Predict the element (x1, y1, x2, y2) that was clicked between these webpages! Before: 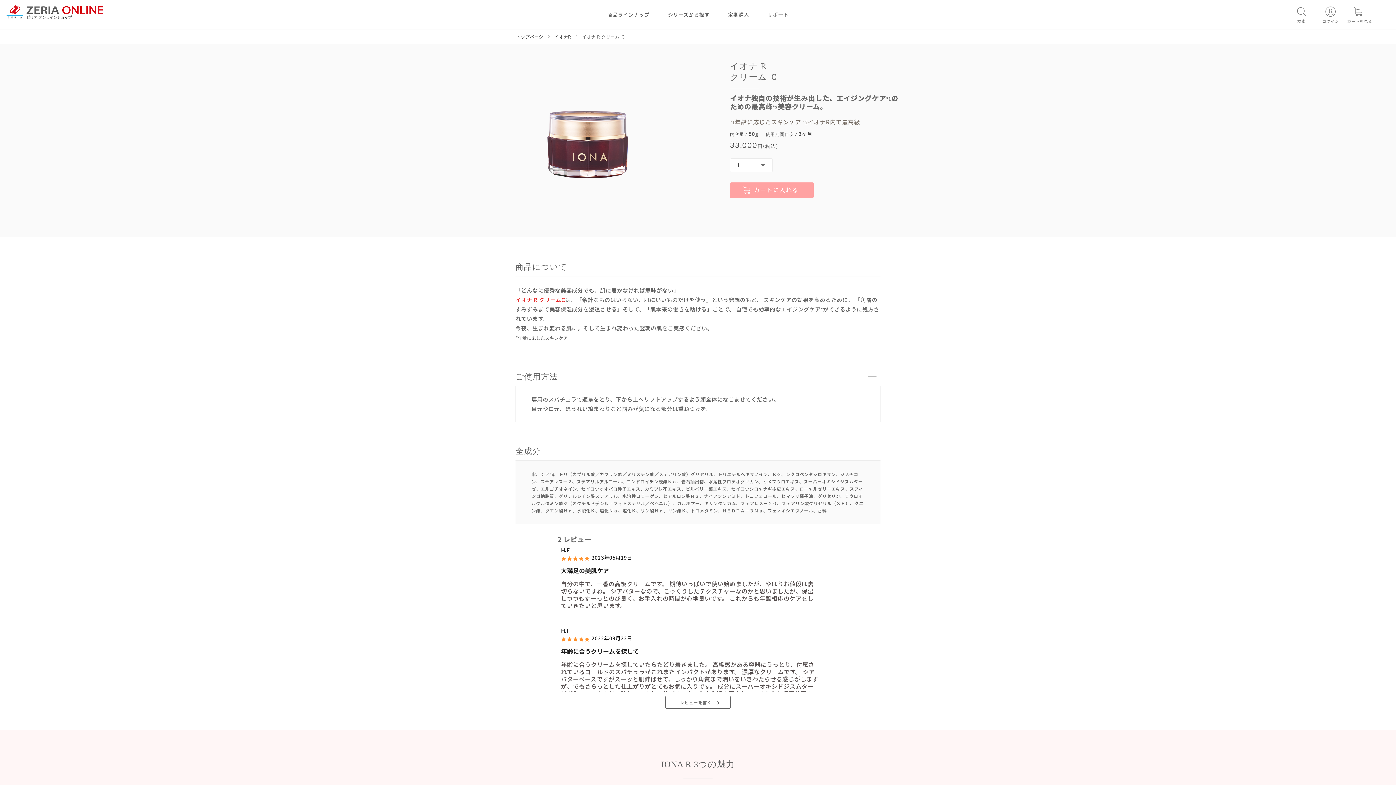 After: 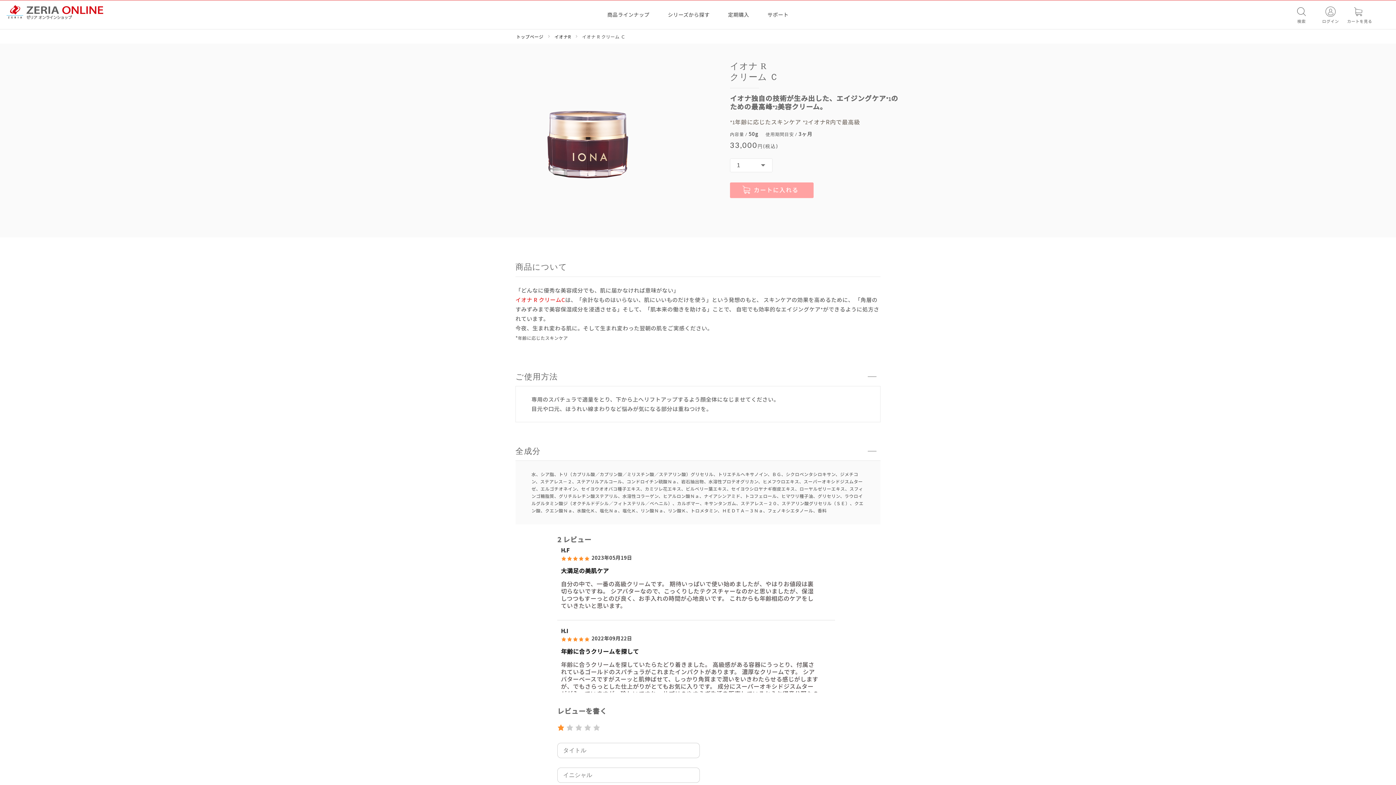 Action: bbox: (665, 696, 730, 709) label: レビューを書く